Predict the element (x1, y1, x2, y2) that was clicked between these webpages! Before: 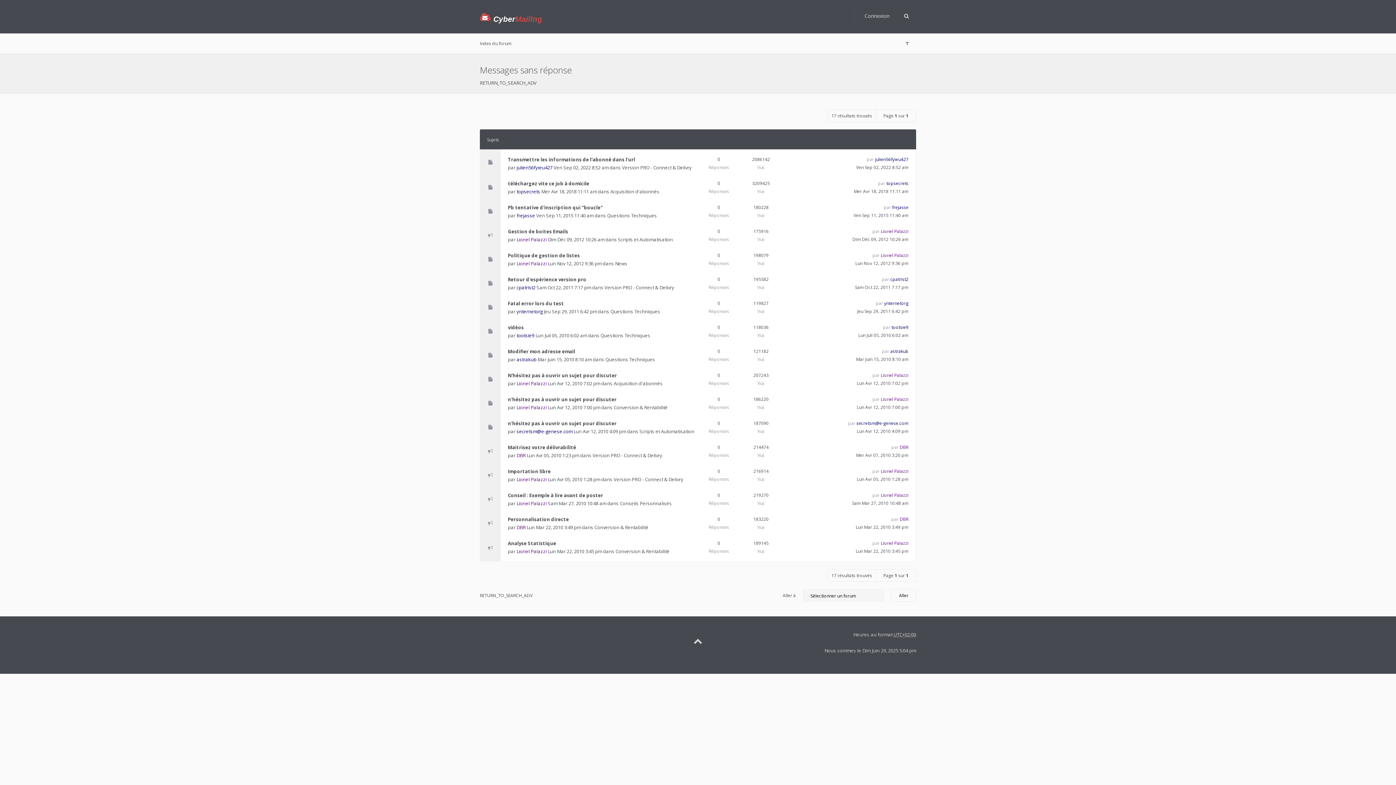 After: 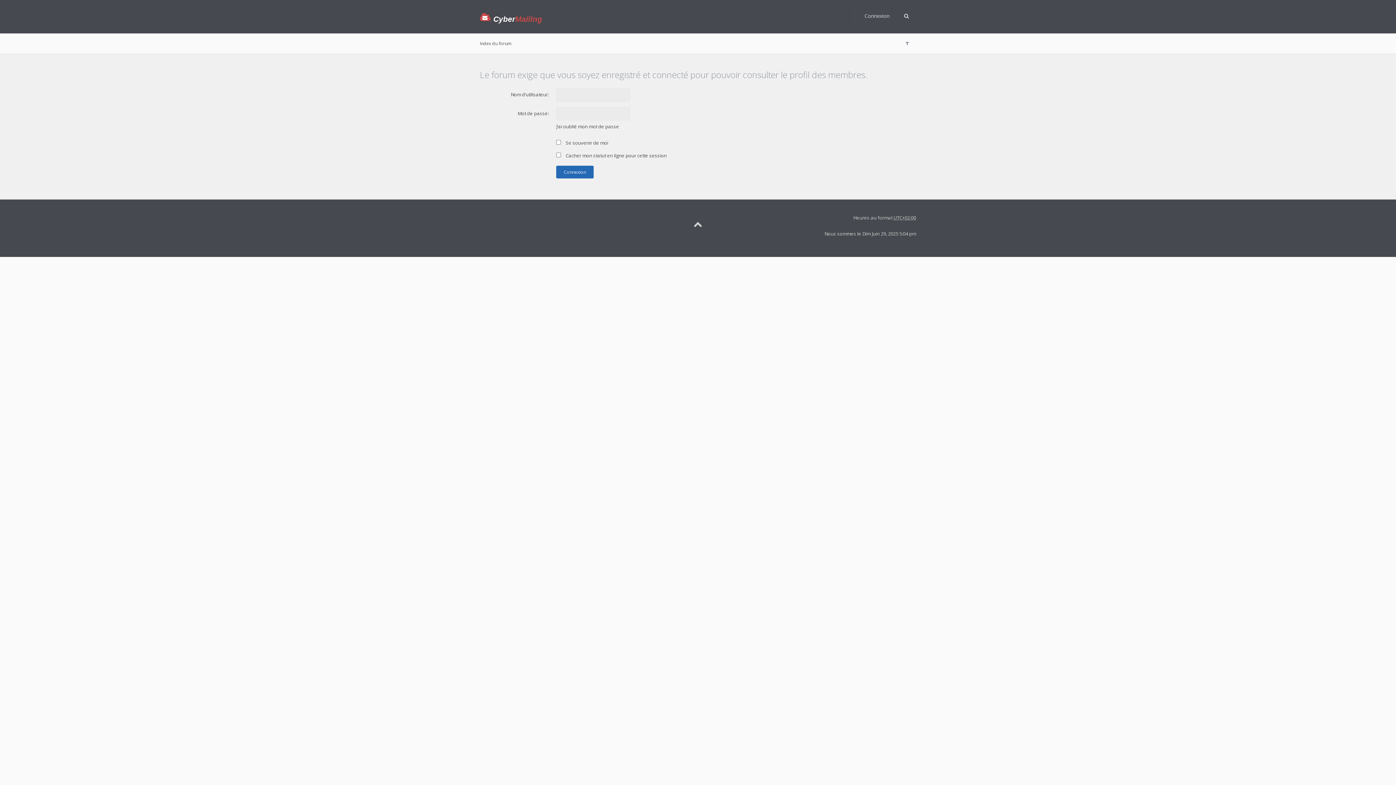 Action: bbox: (516, 236, 546, 242) label: Lionel Palazzi